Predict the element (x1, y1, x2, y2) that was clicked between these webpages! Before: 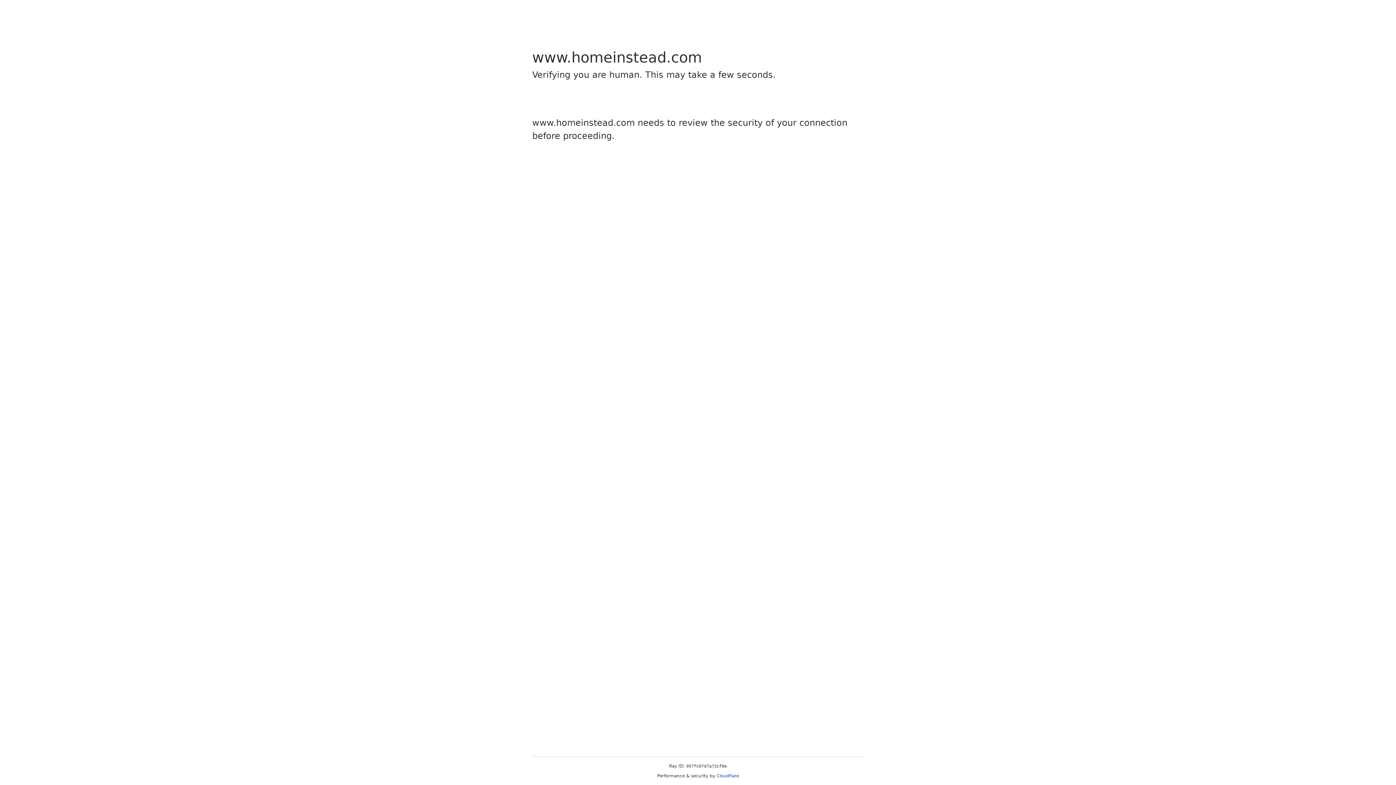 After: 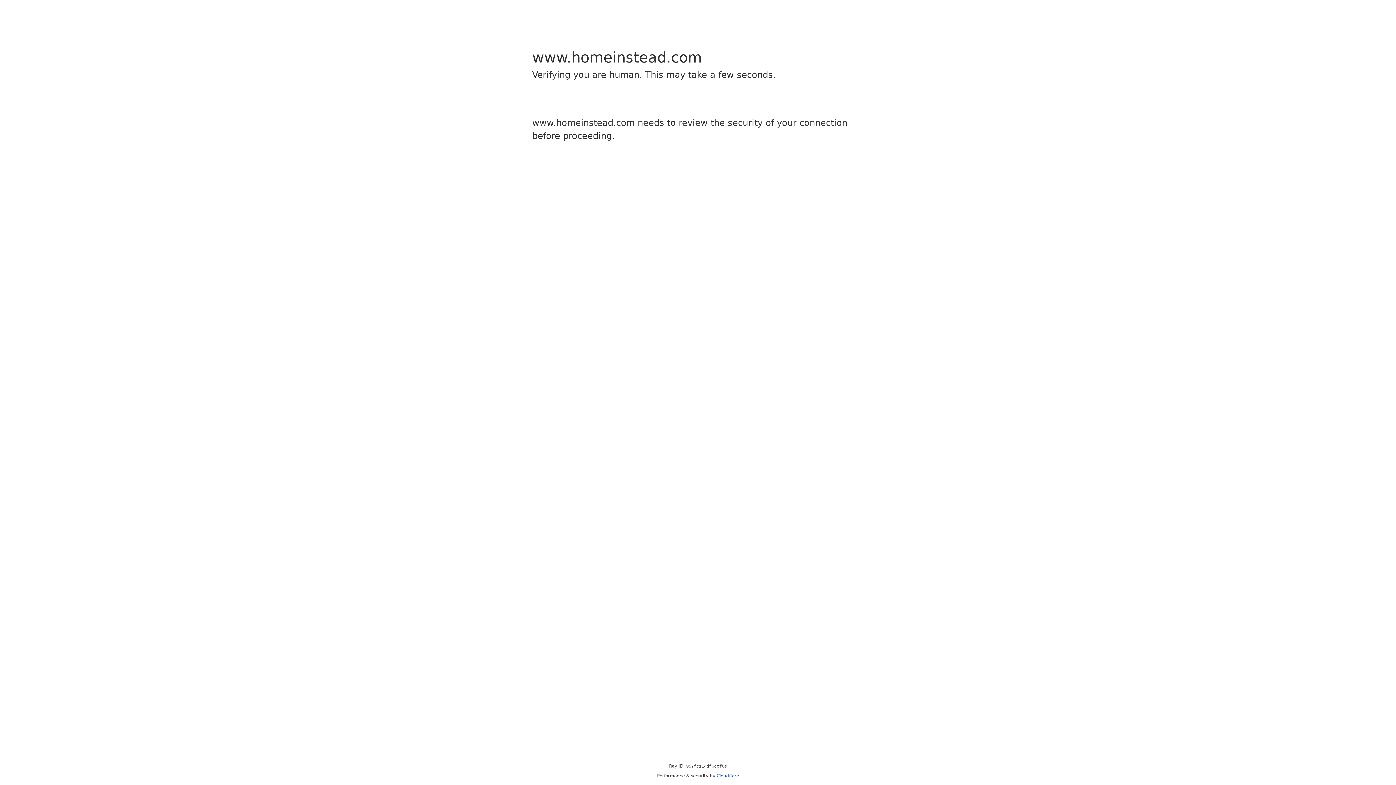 Action: label: Cloudflare bbox: (716, 773, 739, 778)